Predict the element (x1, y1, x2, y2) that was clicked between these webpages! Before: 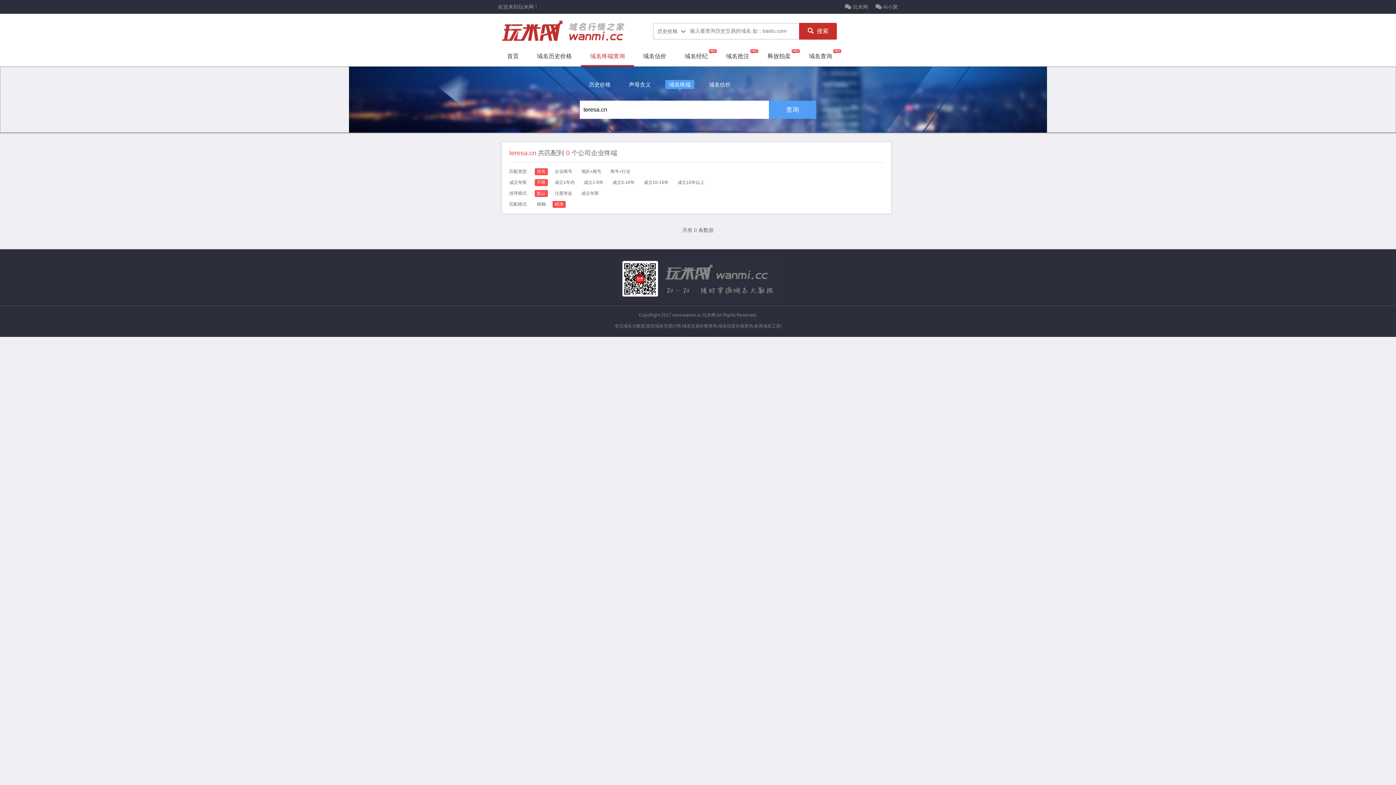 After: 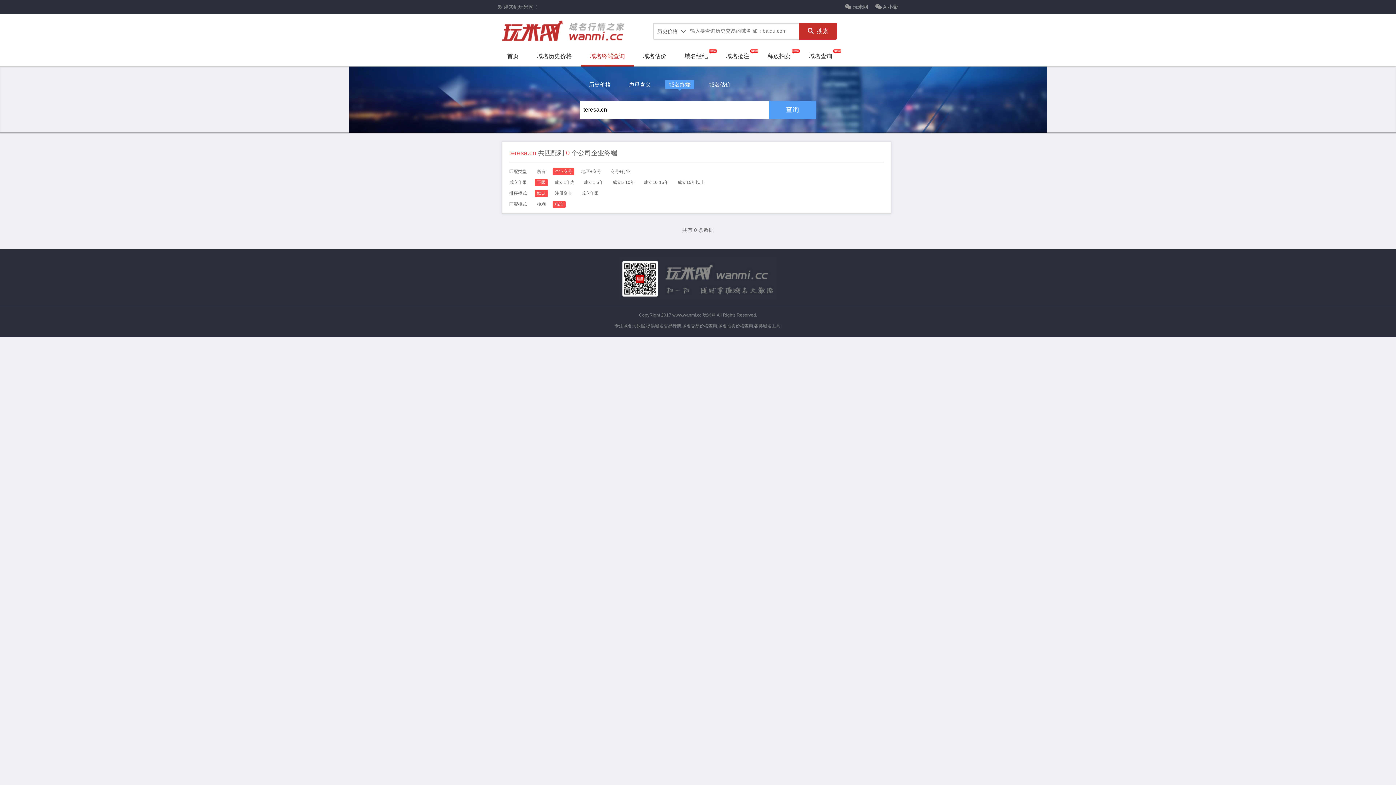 Action: label: 企业商号 bbox: (552, 168, 574, 175)